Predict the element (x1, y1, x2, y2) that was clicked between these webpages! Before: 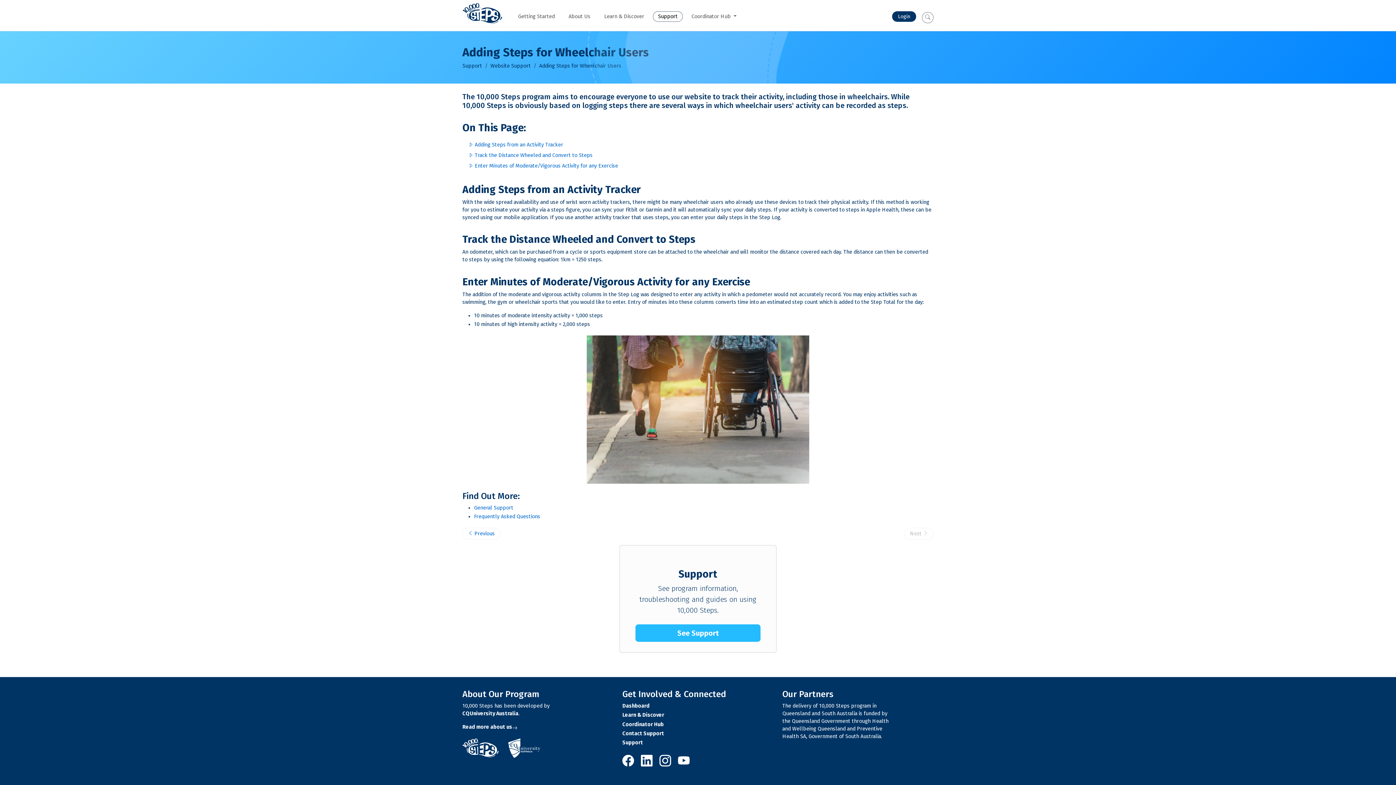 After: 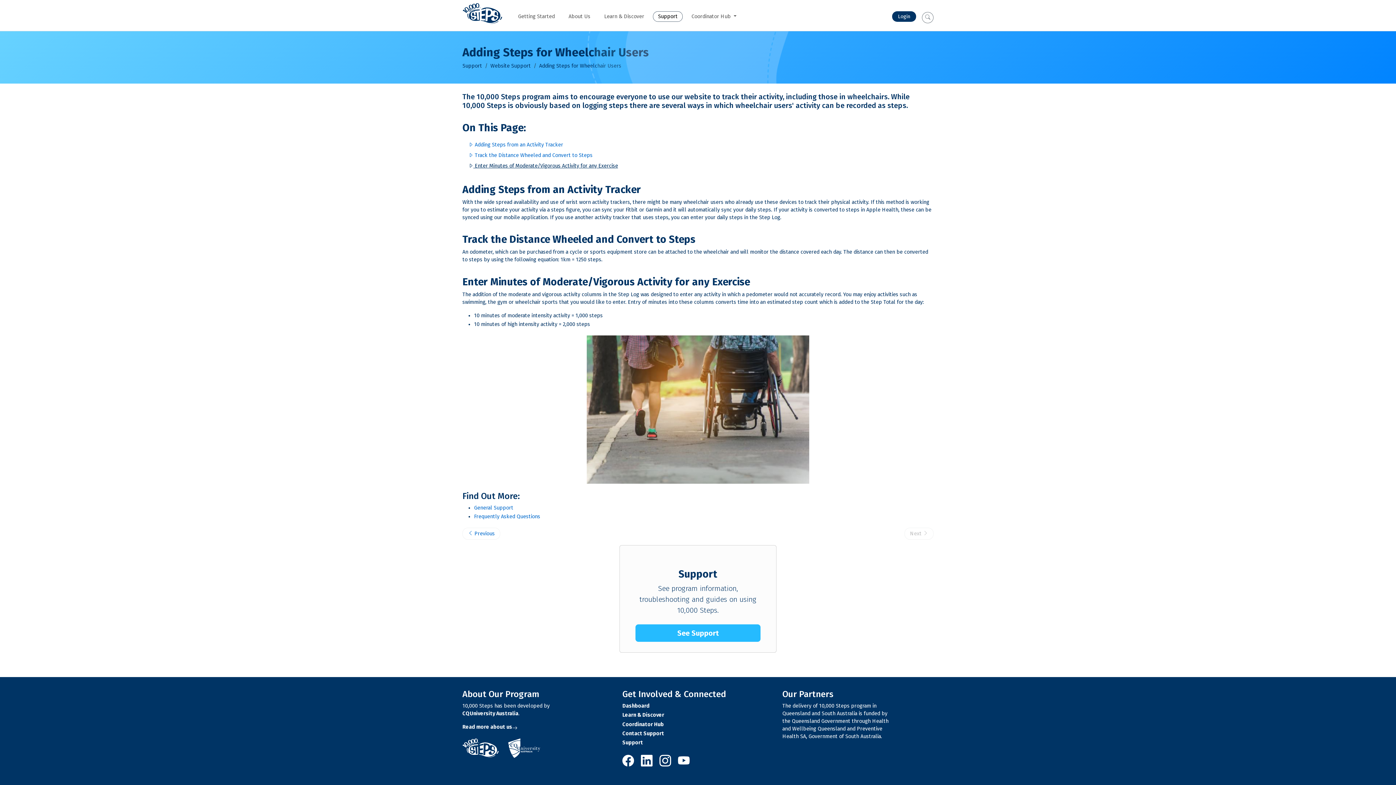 Action: label:  Enter Minutes of Moderate/Vigorous Activity for any Exercise bbox: (468, 162, 618, 169)